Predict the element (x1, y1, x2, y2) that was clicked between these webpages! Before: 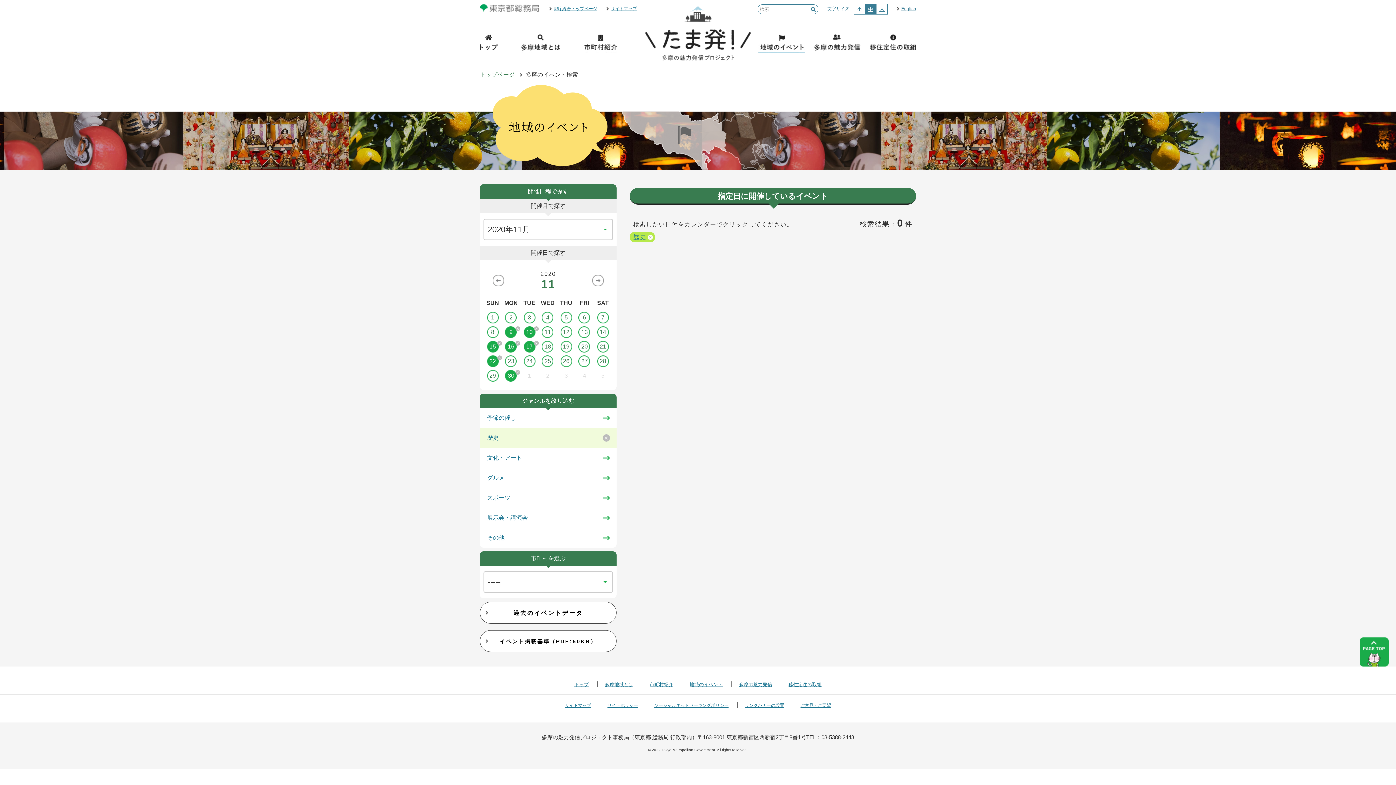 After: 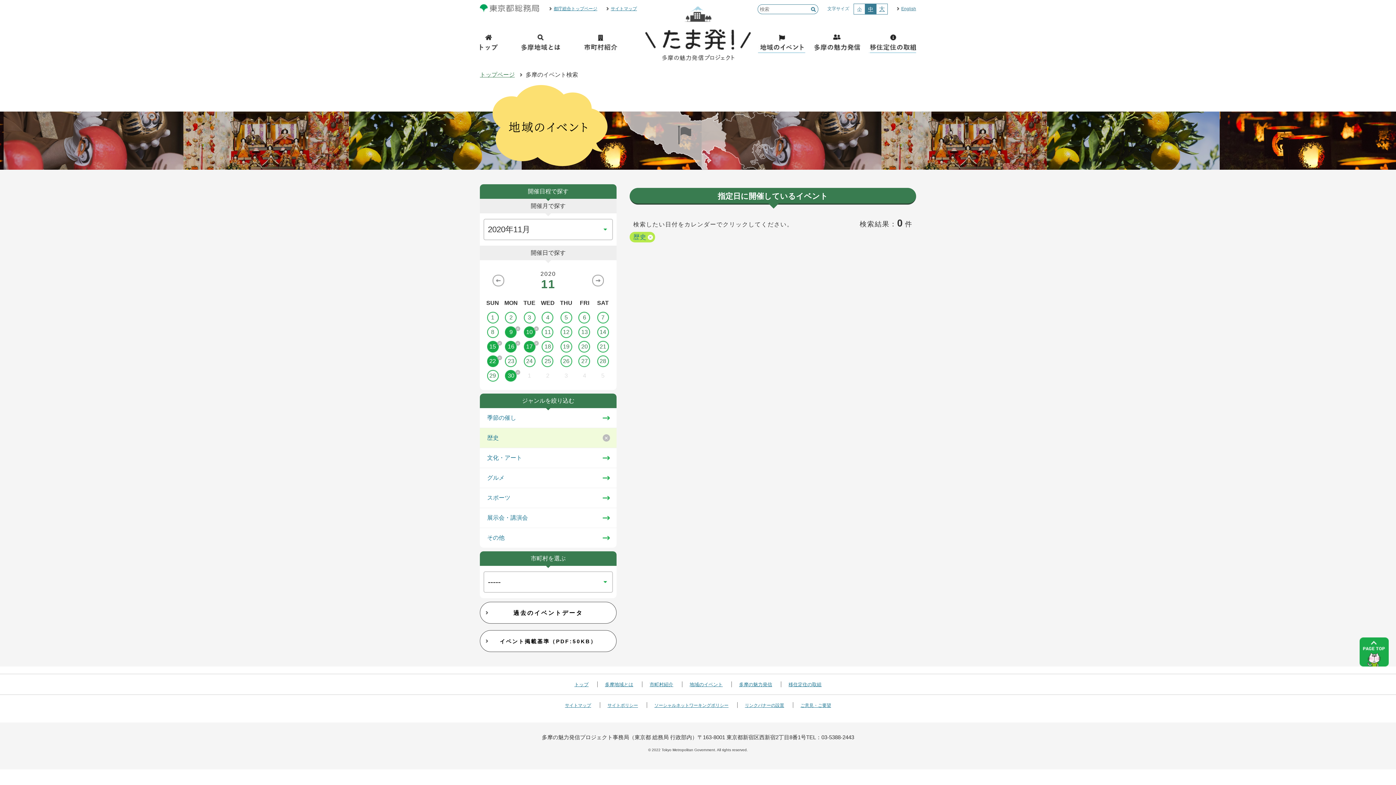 Action: label: 移住定住の取組 bbox: (869, 32, 916, 54)